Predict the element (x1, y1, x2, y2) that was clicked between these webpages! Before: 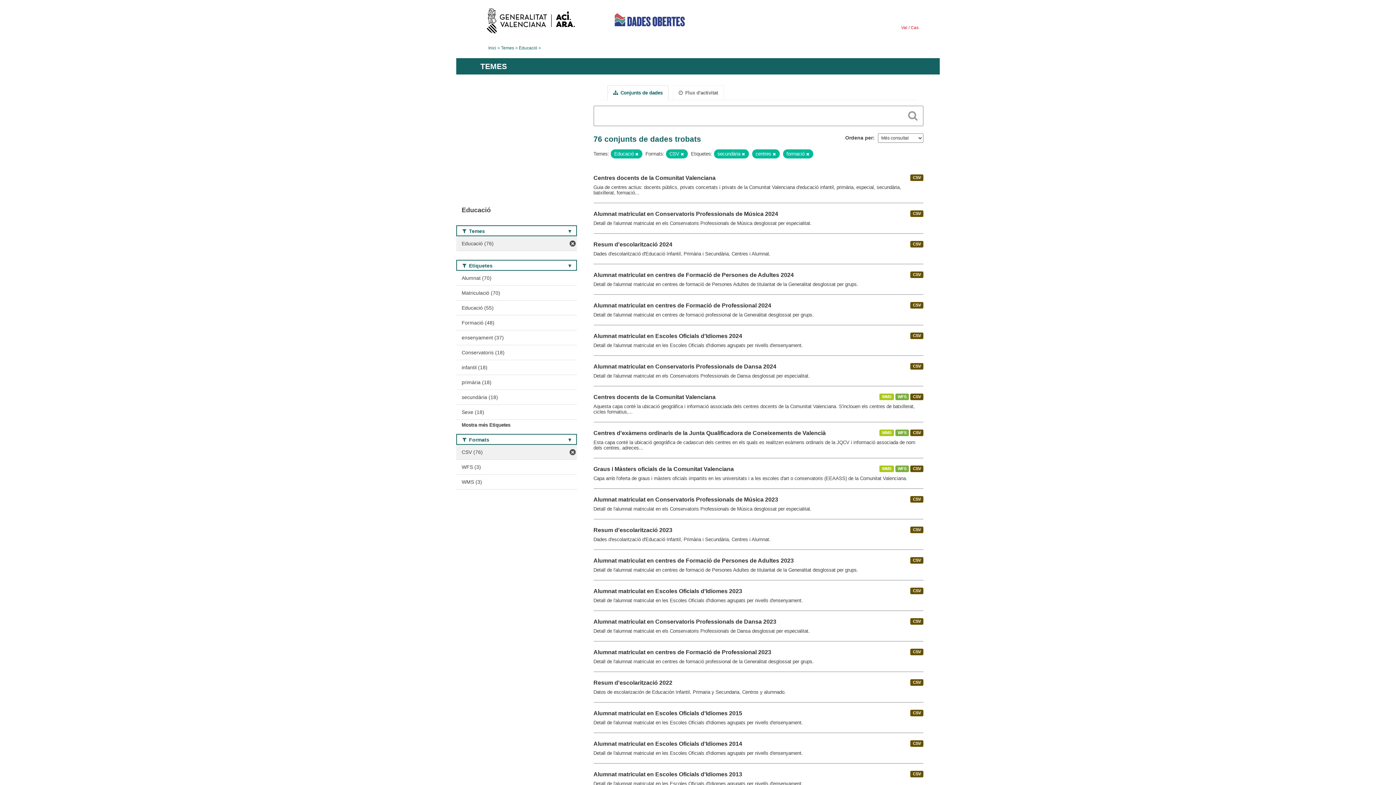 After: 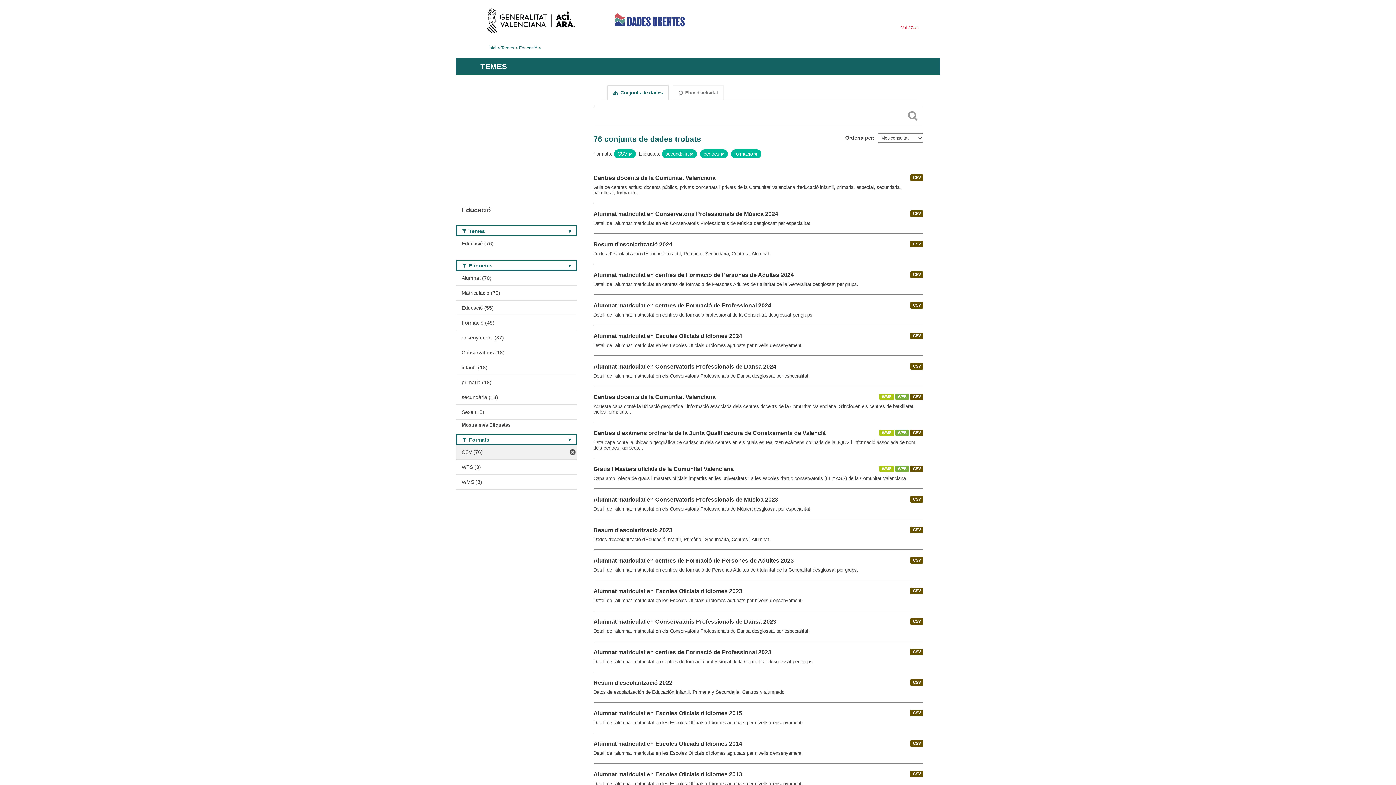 Action: bbox: (635, 152, 638, 156)